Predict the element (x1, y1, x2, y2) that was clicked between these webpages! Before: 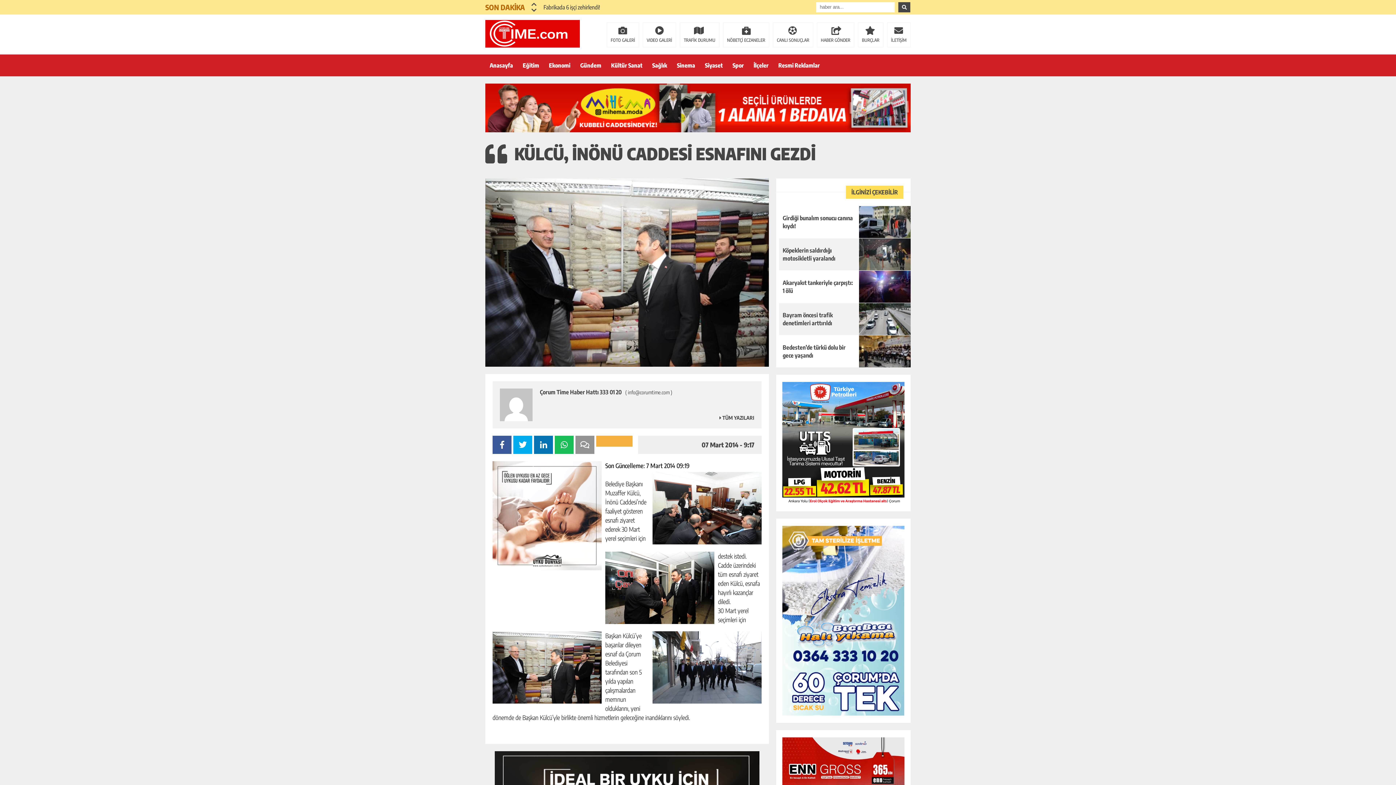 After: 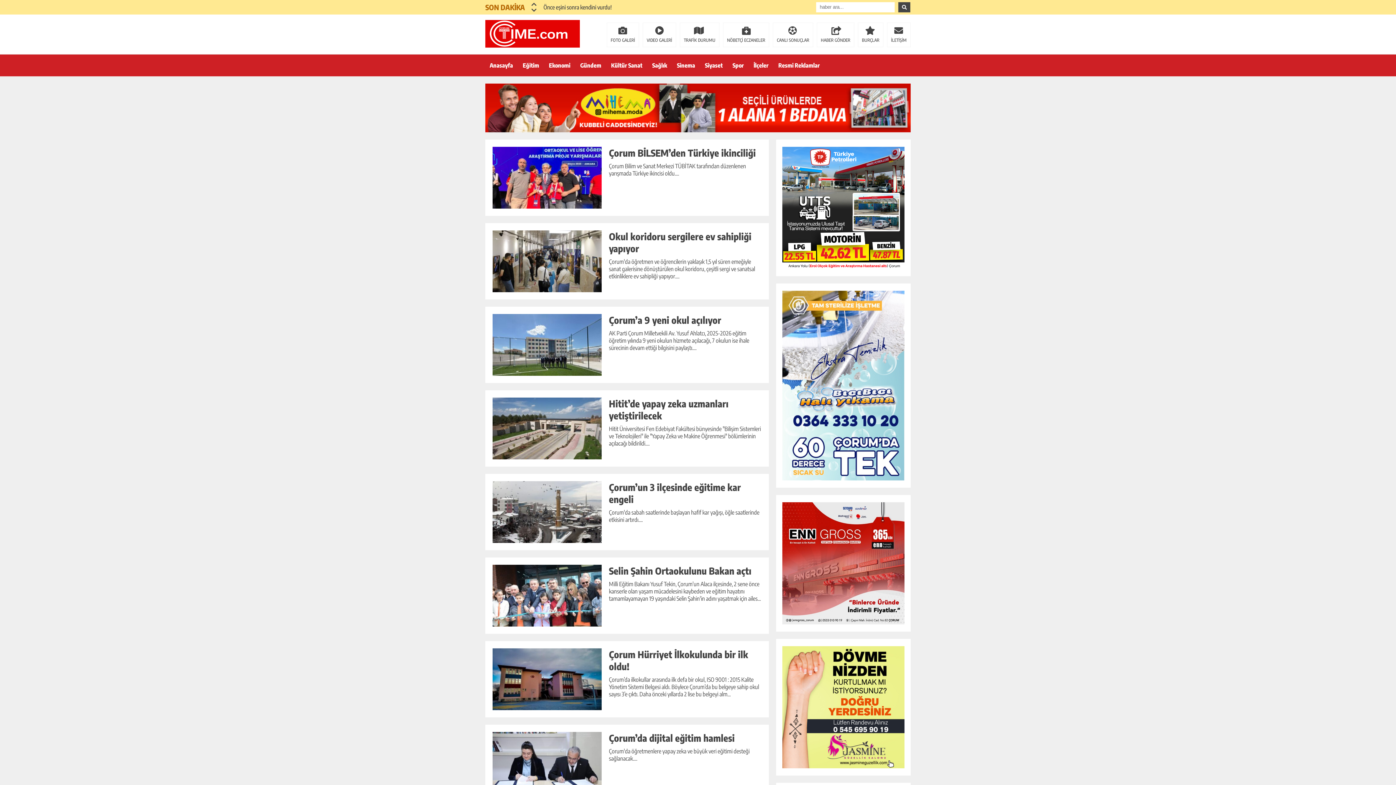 Action: label: Eğitim bbox: (518, 54, 543, 76)